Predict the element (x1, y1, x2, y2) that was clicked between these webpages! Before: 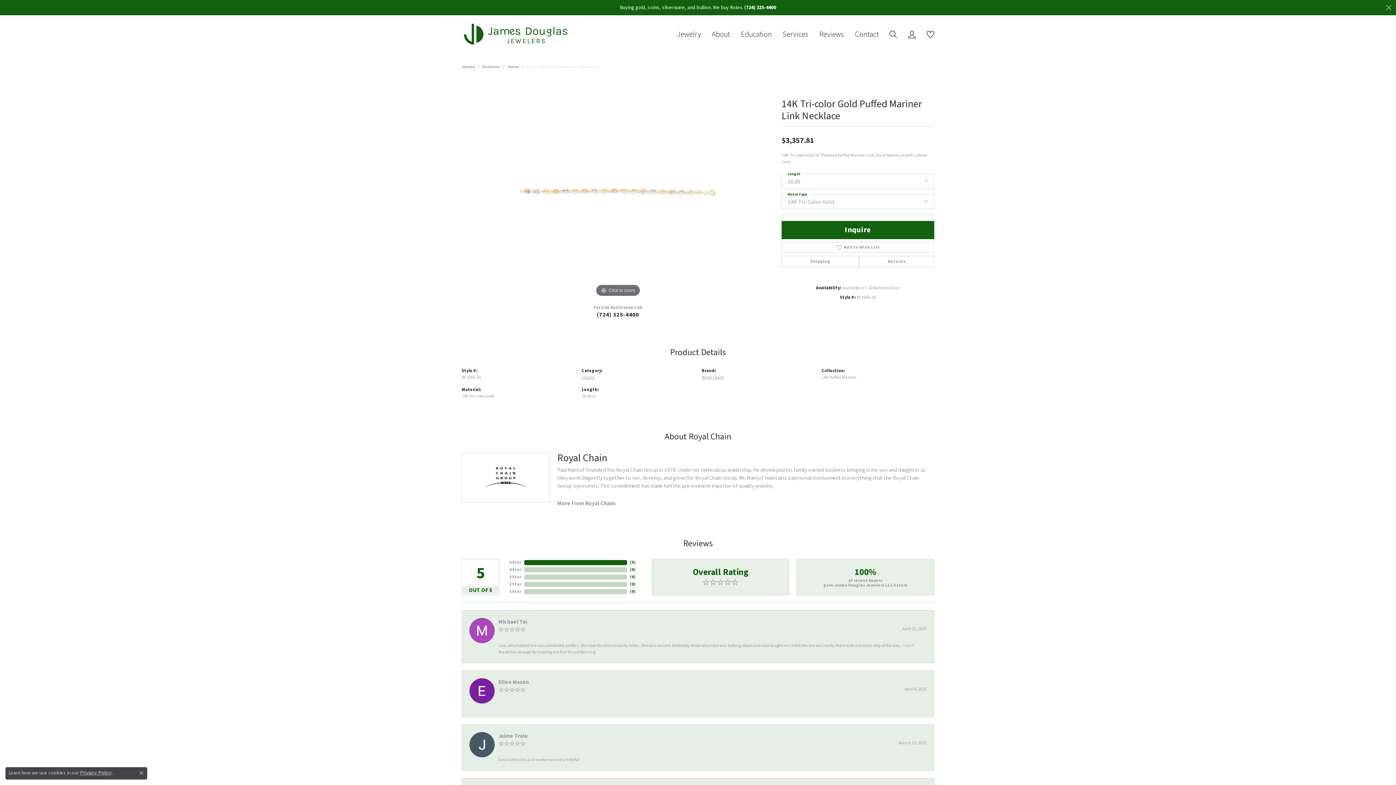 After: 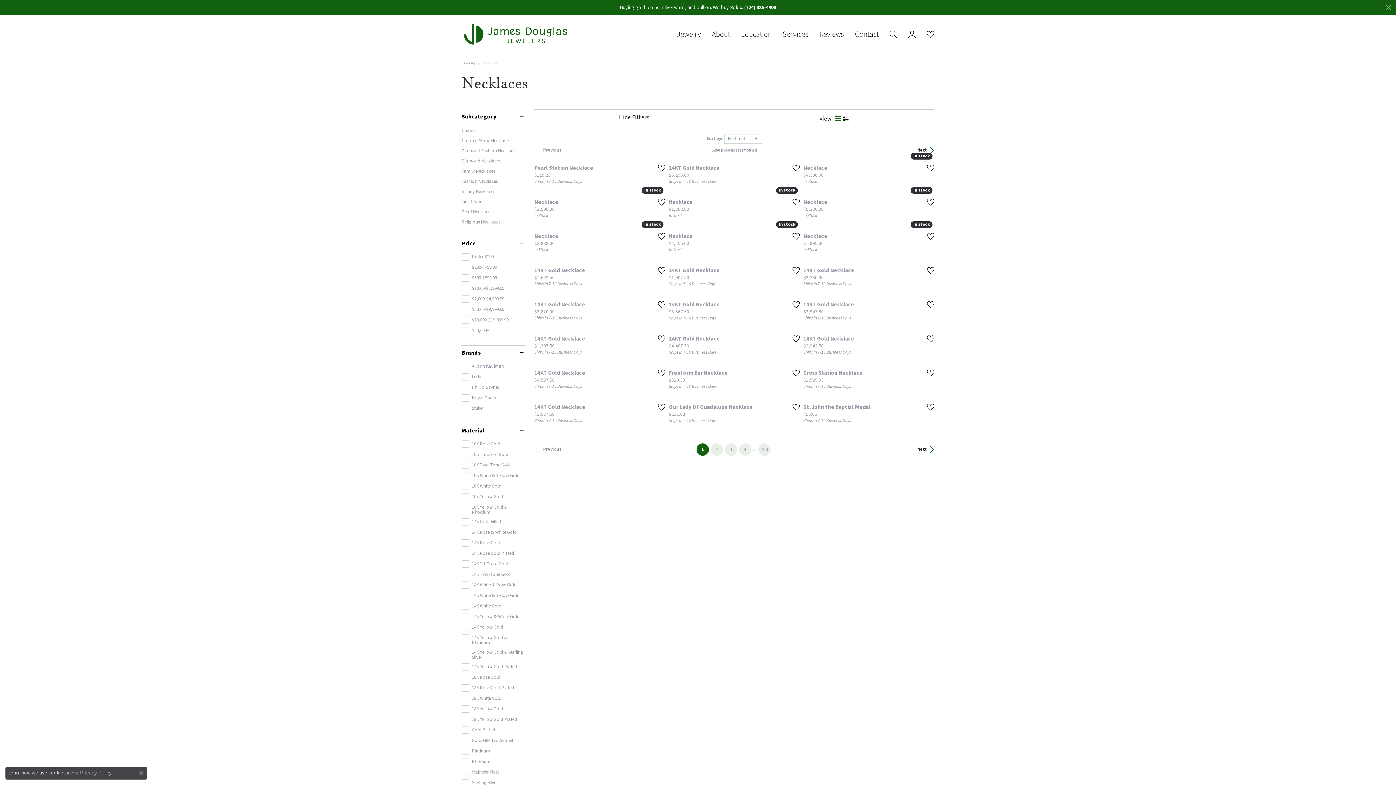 Action: label: Necklaces bbox: (482, 64, 500, 69)